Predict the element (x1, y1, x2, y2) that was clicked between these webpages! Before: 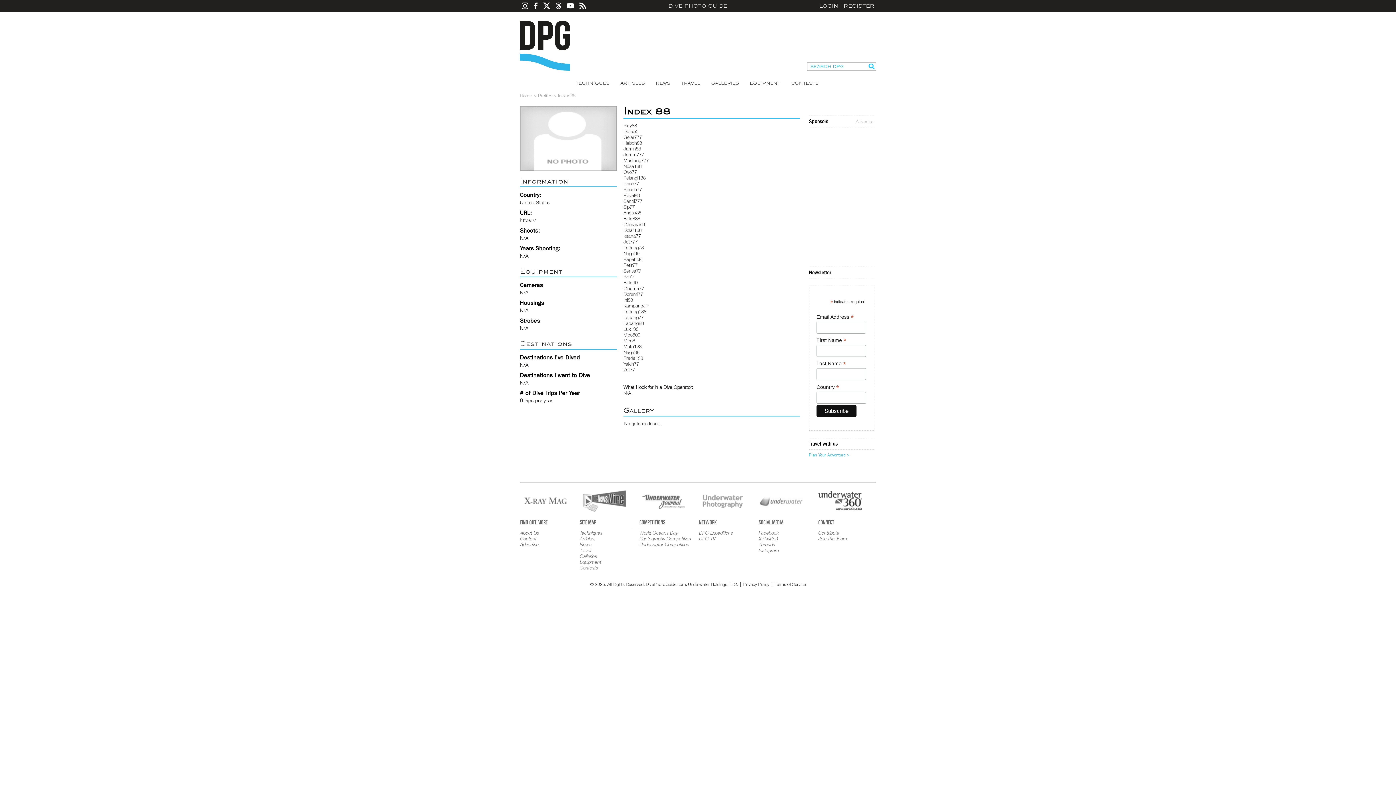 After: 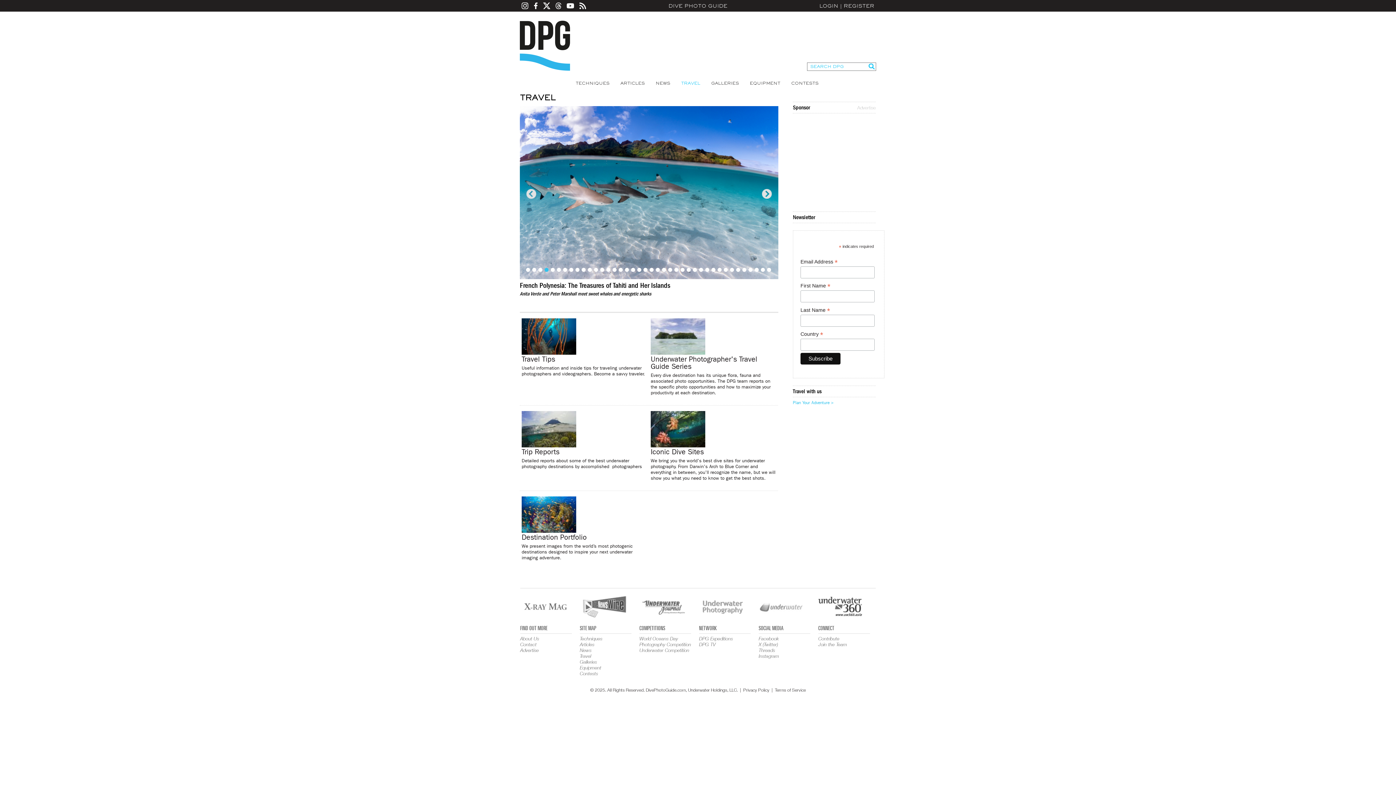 Action: bbox: (580, 547, 631, 553) label: Travel